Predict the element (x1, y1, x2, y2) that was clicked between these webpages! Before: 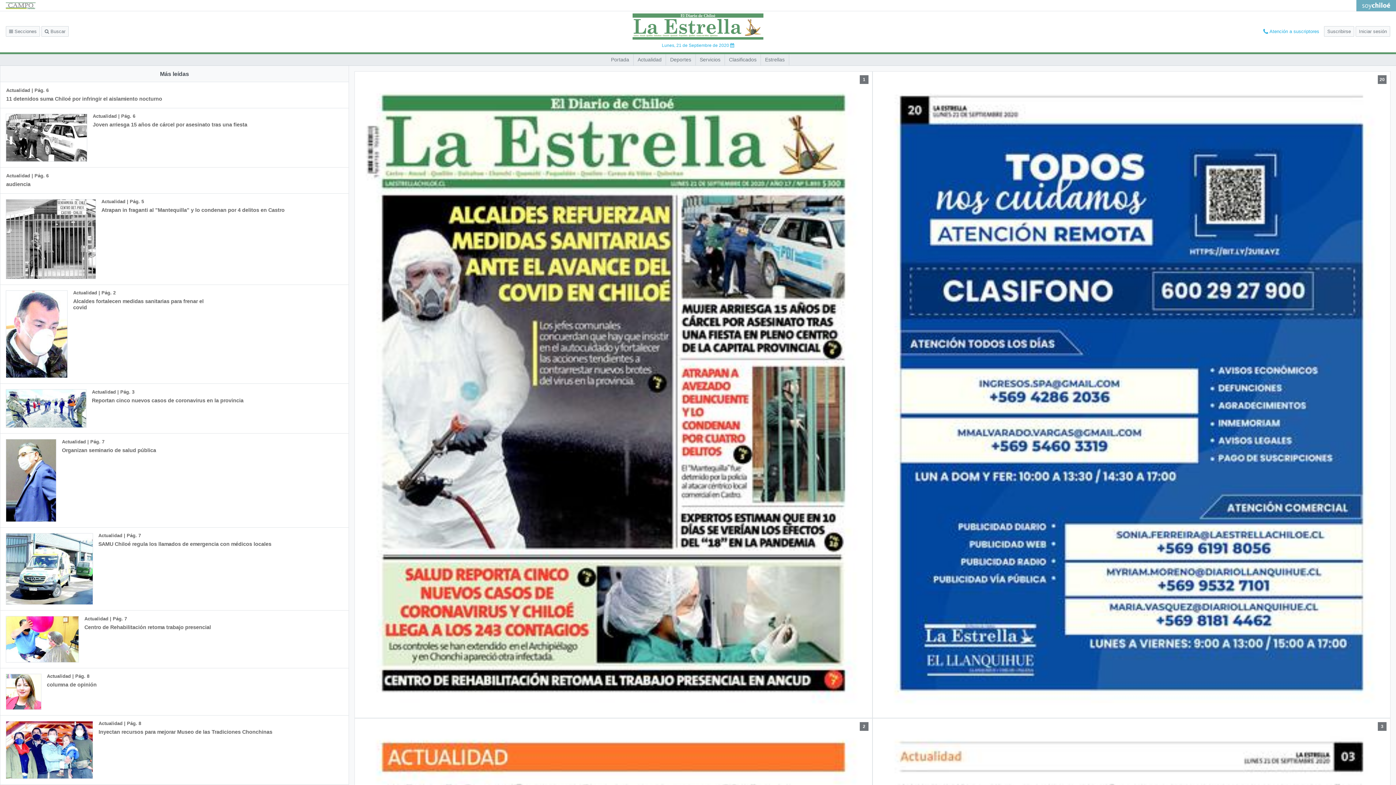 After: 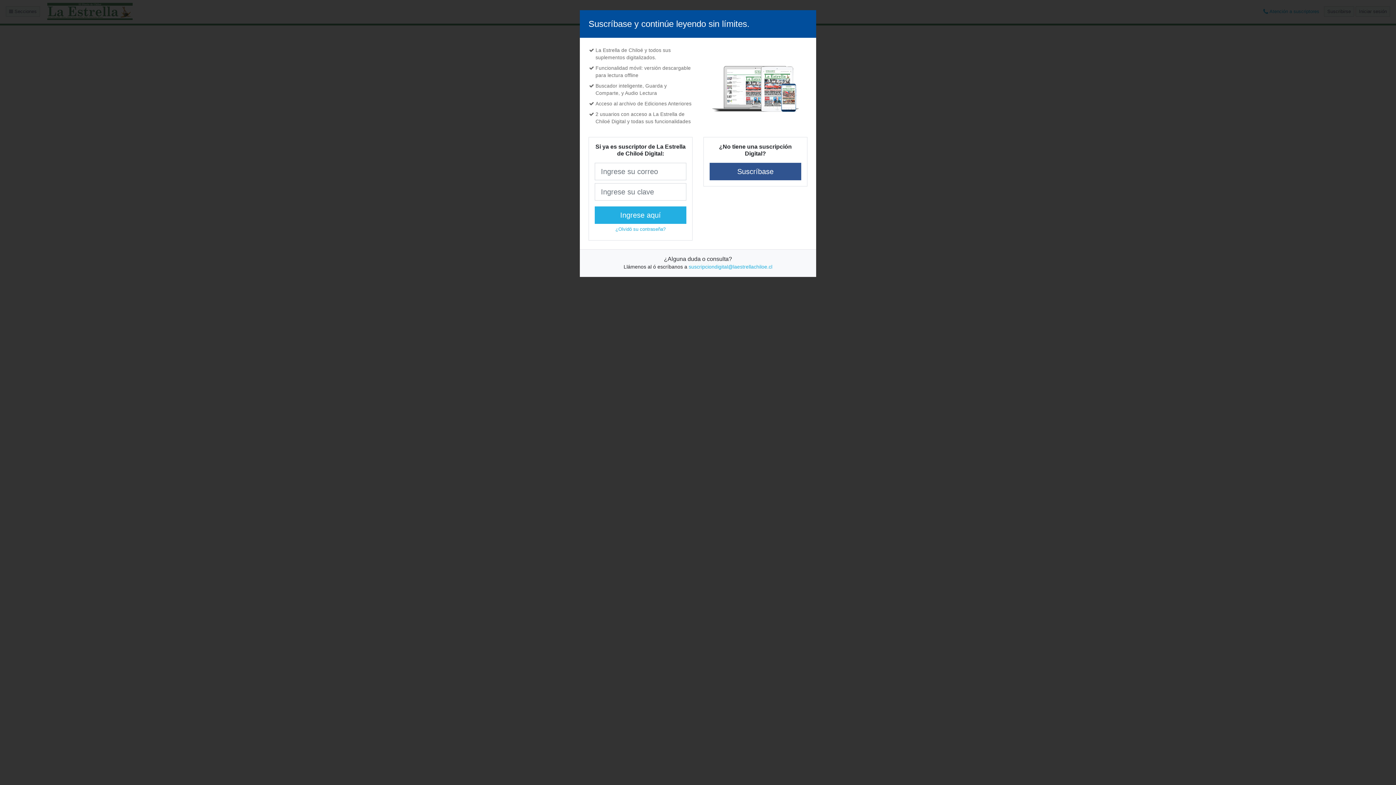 Action: bbox: (873, 71, 1390, 718)